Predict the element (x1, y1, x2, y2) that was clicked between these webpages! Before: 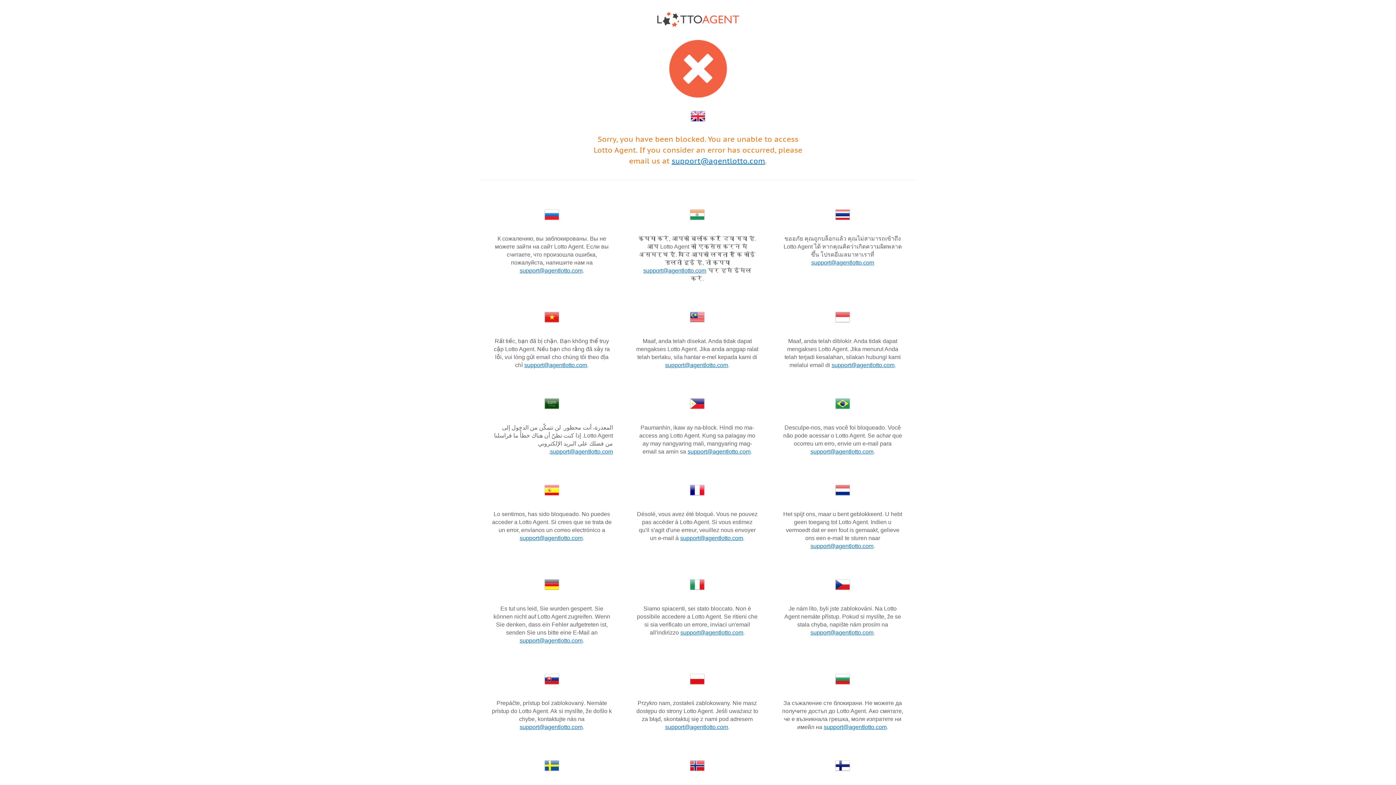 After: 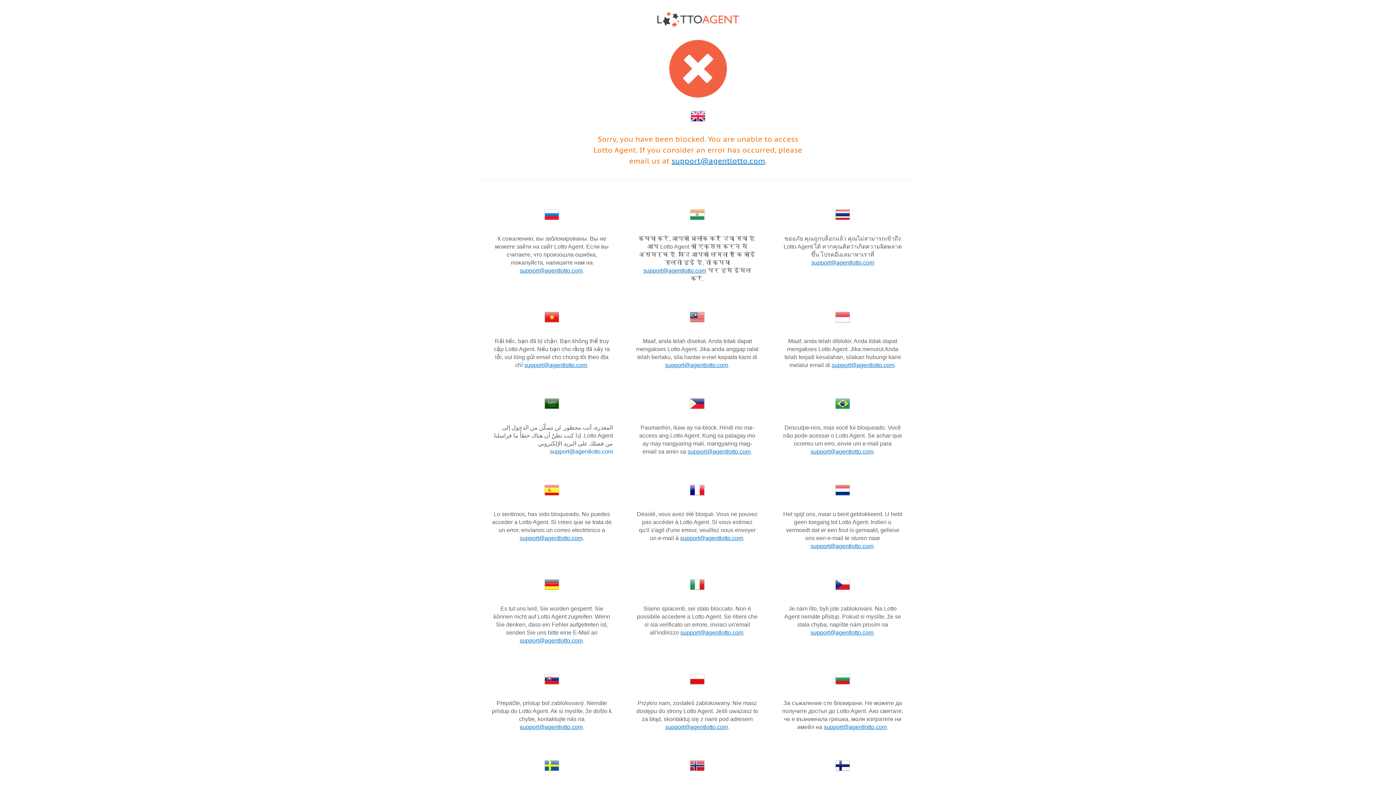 Action: bbox: (550, 448, 613, 454) label: support@agentlotto.com